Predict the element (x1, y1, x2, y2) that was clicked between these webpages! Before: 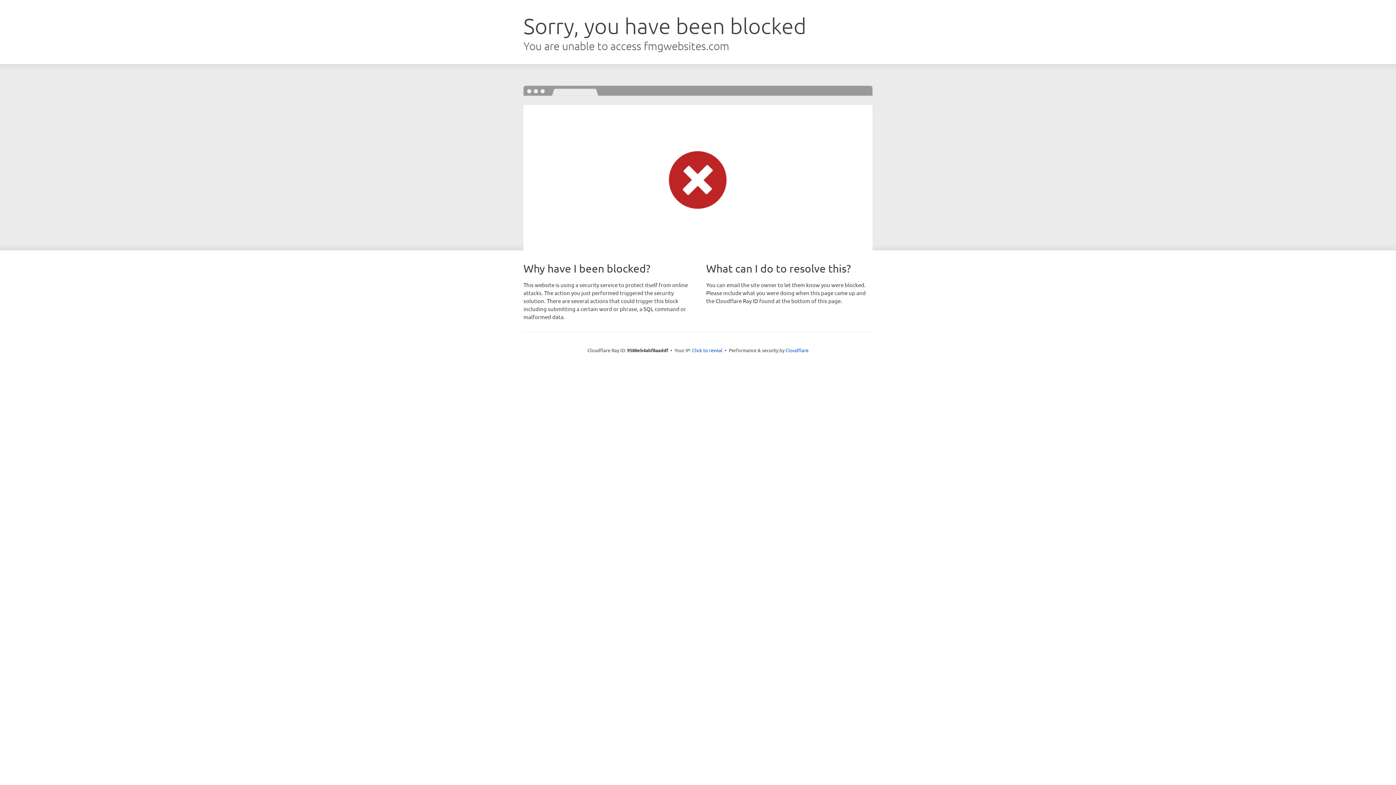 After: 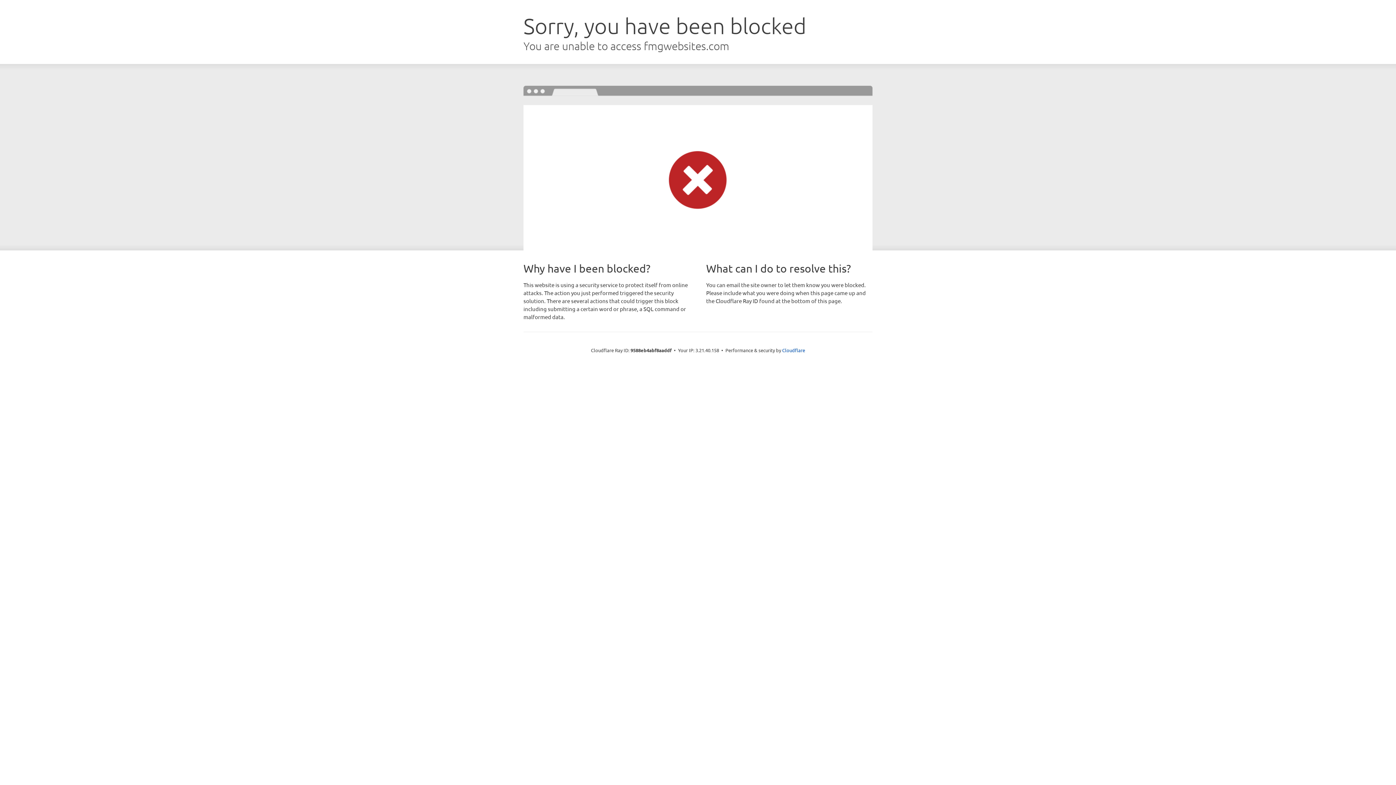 Action: label: Click to reveal bbox: (692, 346, 722, 353)